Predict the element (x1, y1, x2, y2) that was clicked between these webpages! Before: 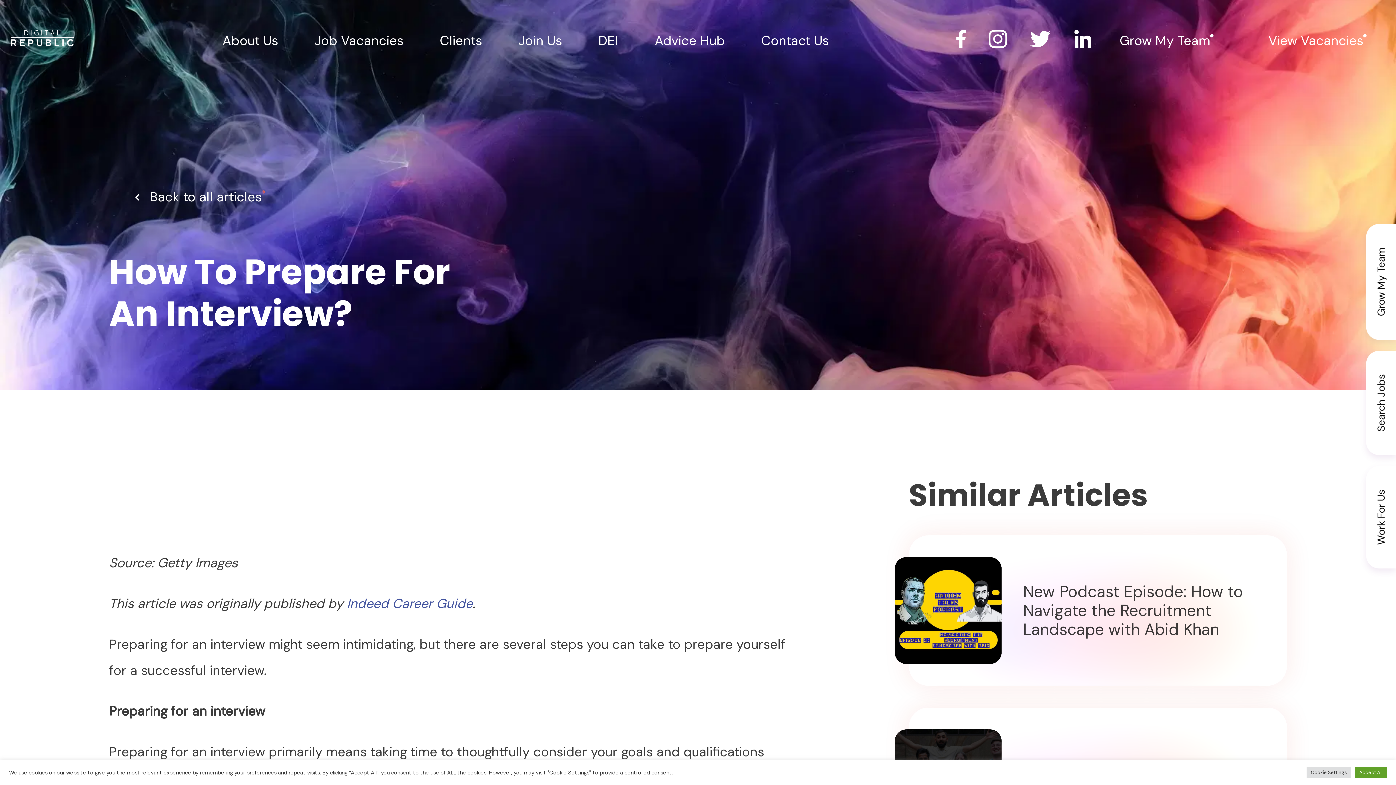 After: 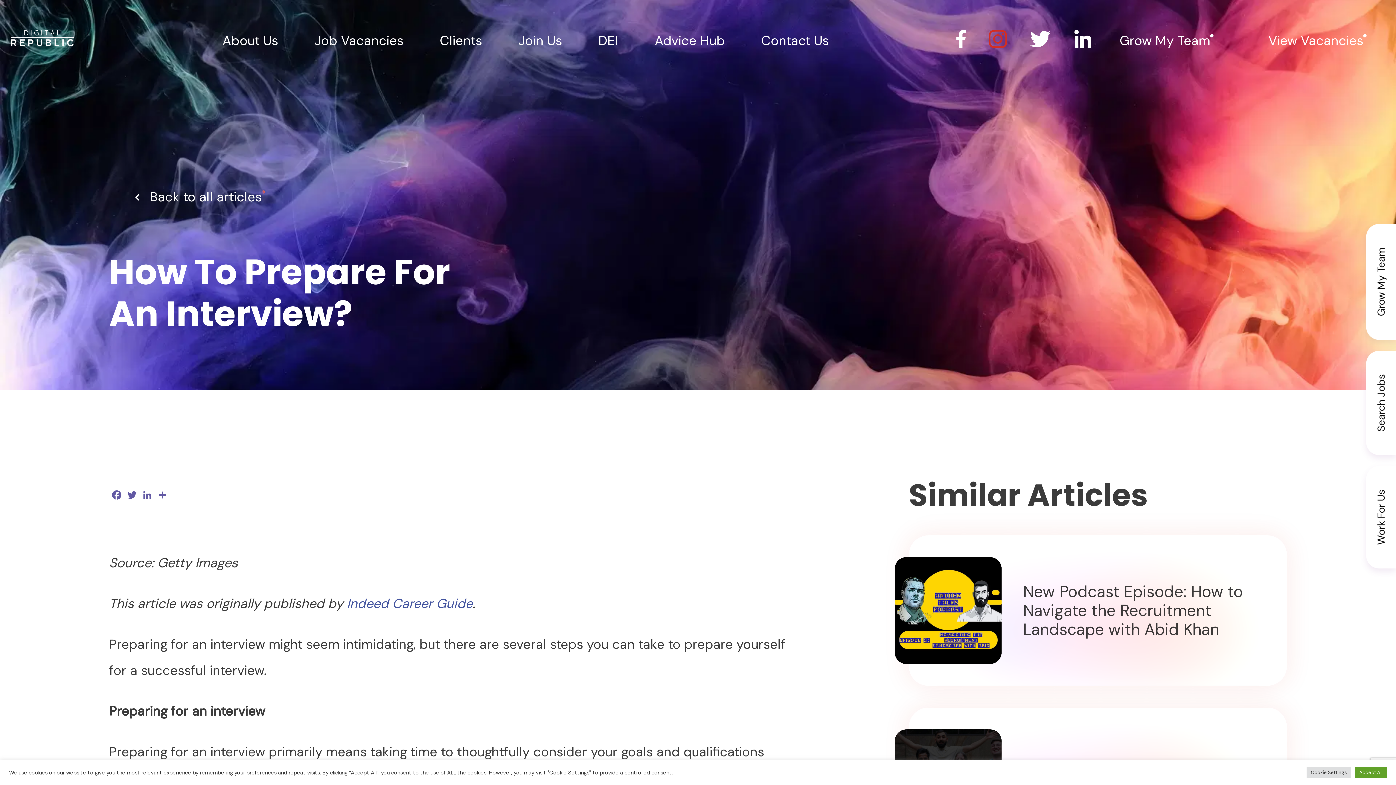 Action: bbox: (989, 29, 1013, 48)